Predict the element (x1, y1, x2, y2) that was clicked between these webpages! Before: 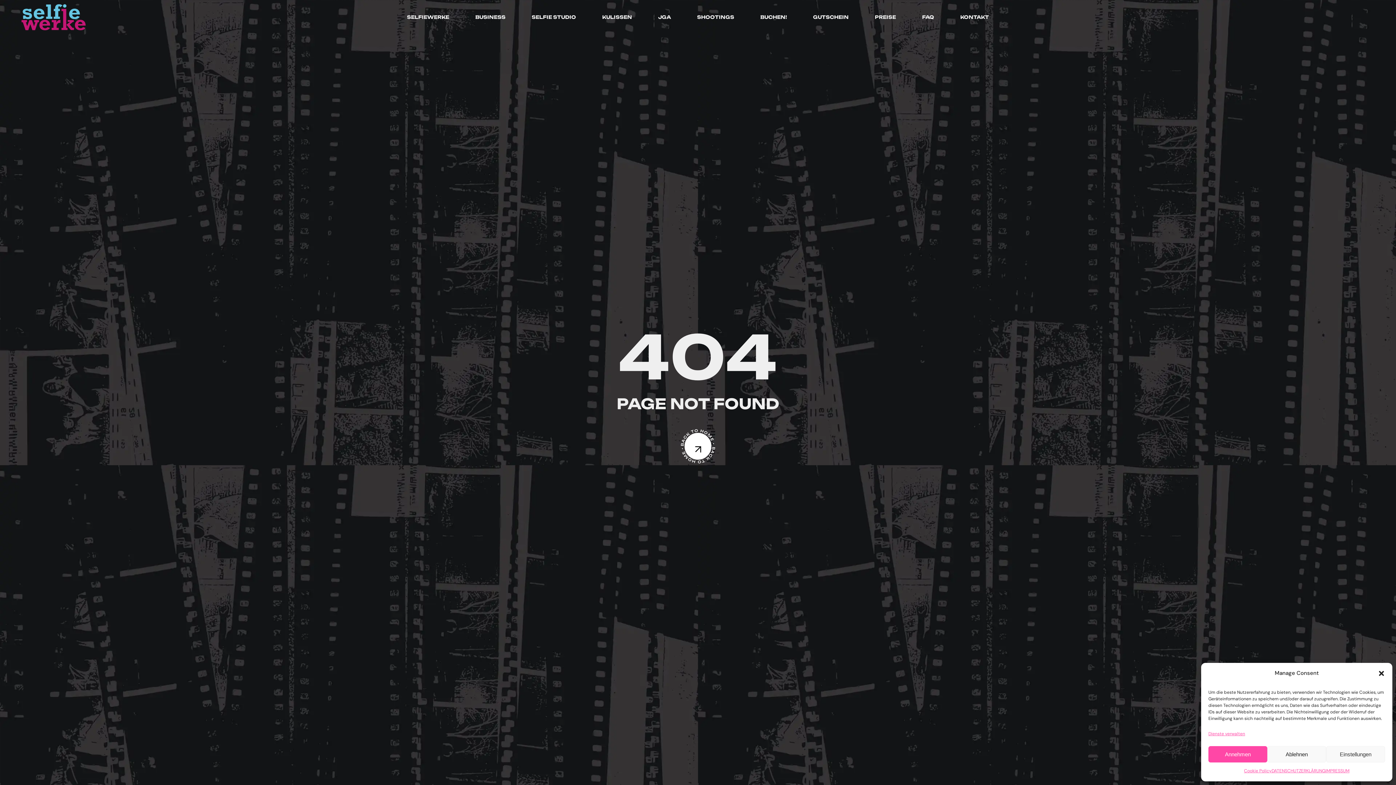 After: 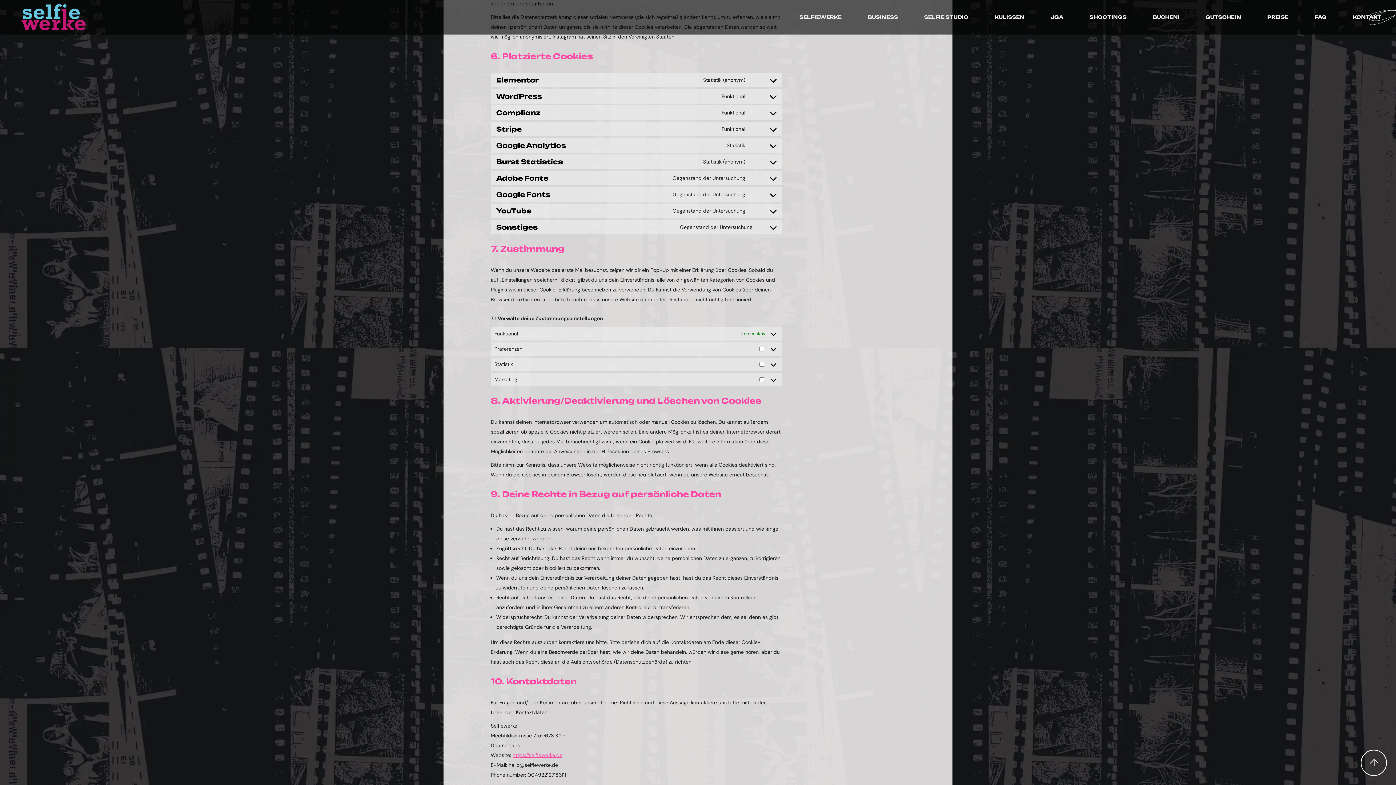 Action: bbox: (1208, 729, 1245, 739) label: Dienste verwalten